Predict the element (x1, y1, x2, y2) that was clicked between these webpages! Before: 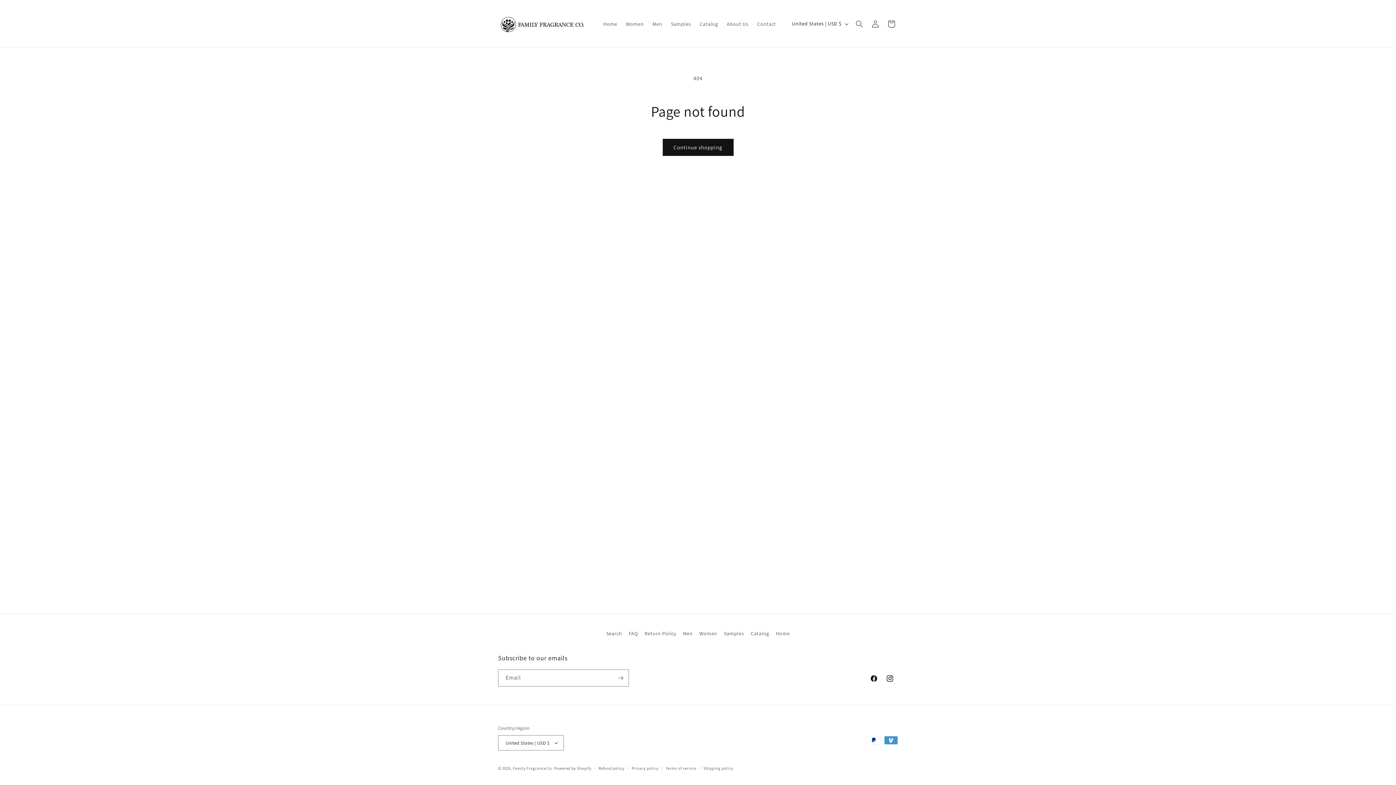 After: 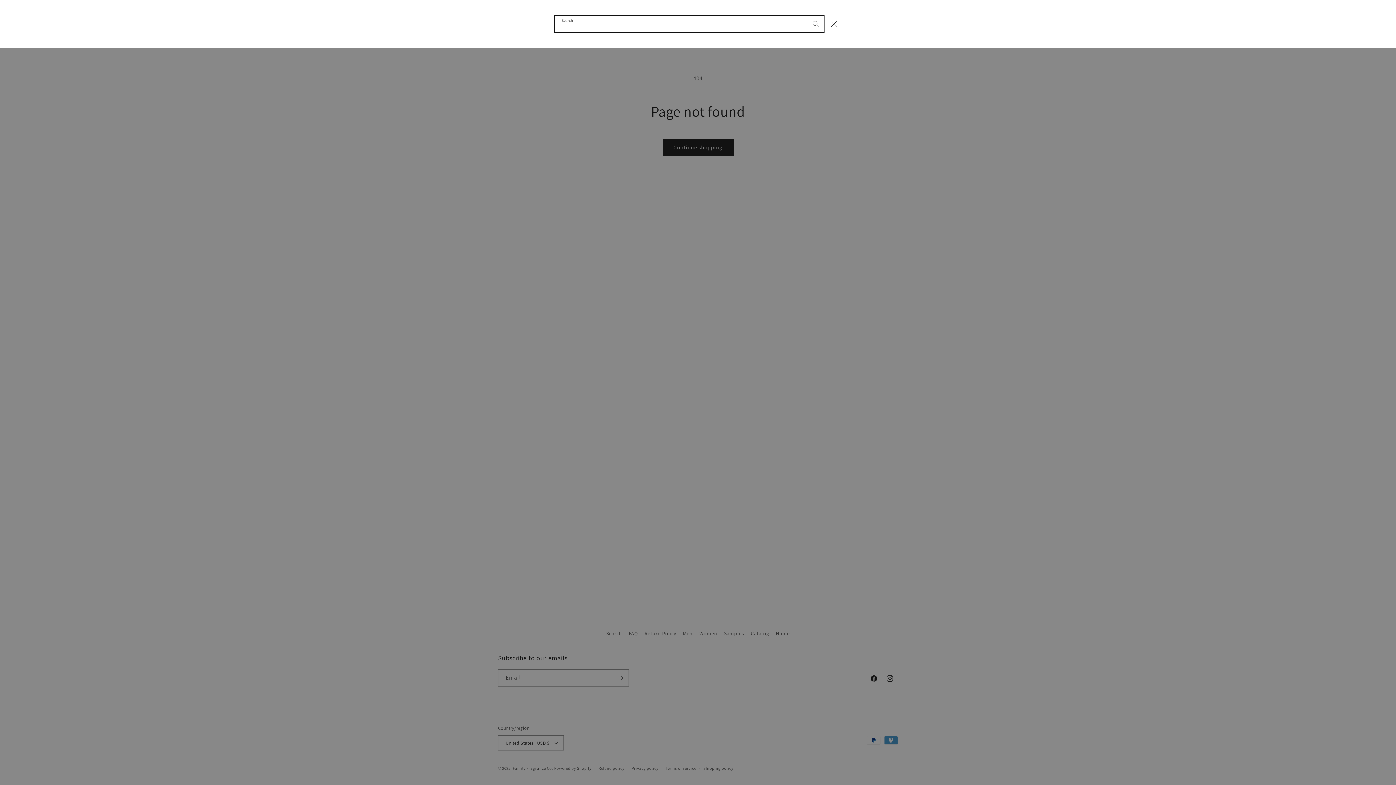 Action: bbox: (851, 15, 867, 31) label: Search